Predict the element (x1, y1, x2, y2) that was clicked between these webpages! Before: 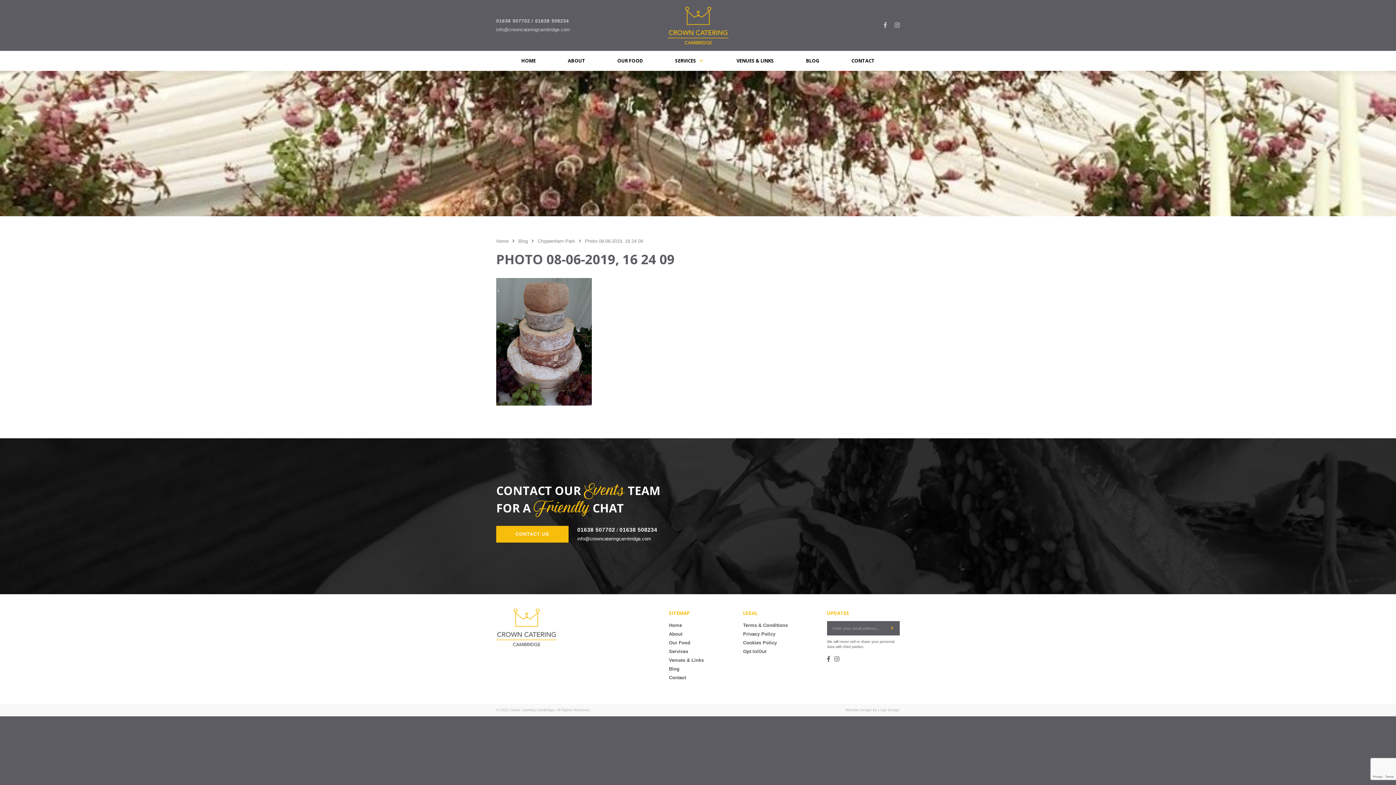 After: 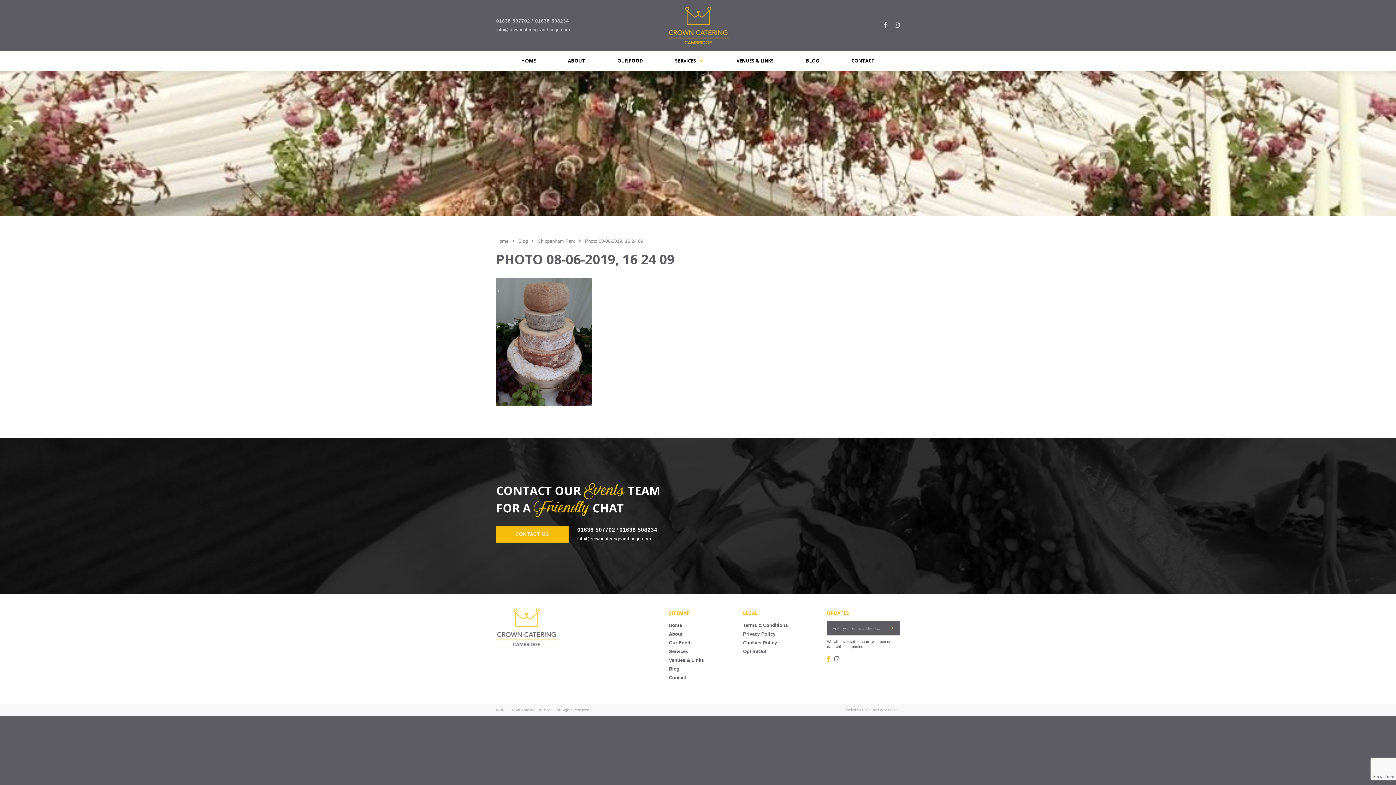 Action: bbox: (827, 656, 830, 662)